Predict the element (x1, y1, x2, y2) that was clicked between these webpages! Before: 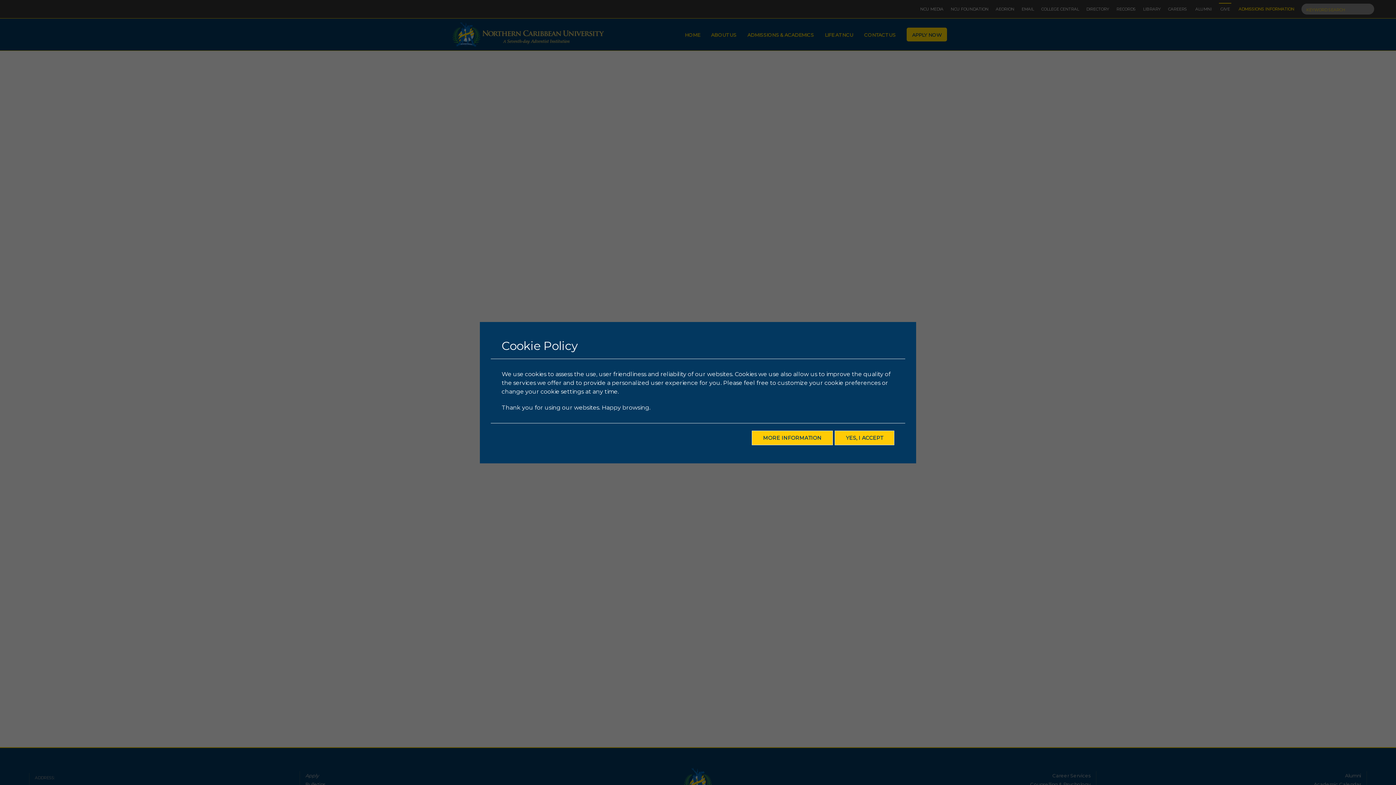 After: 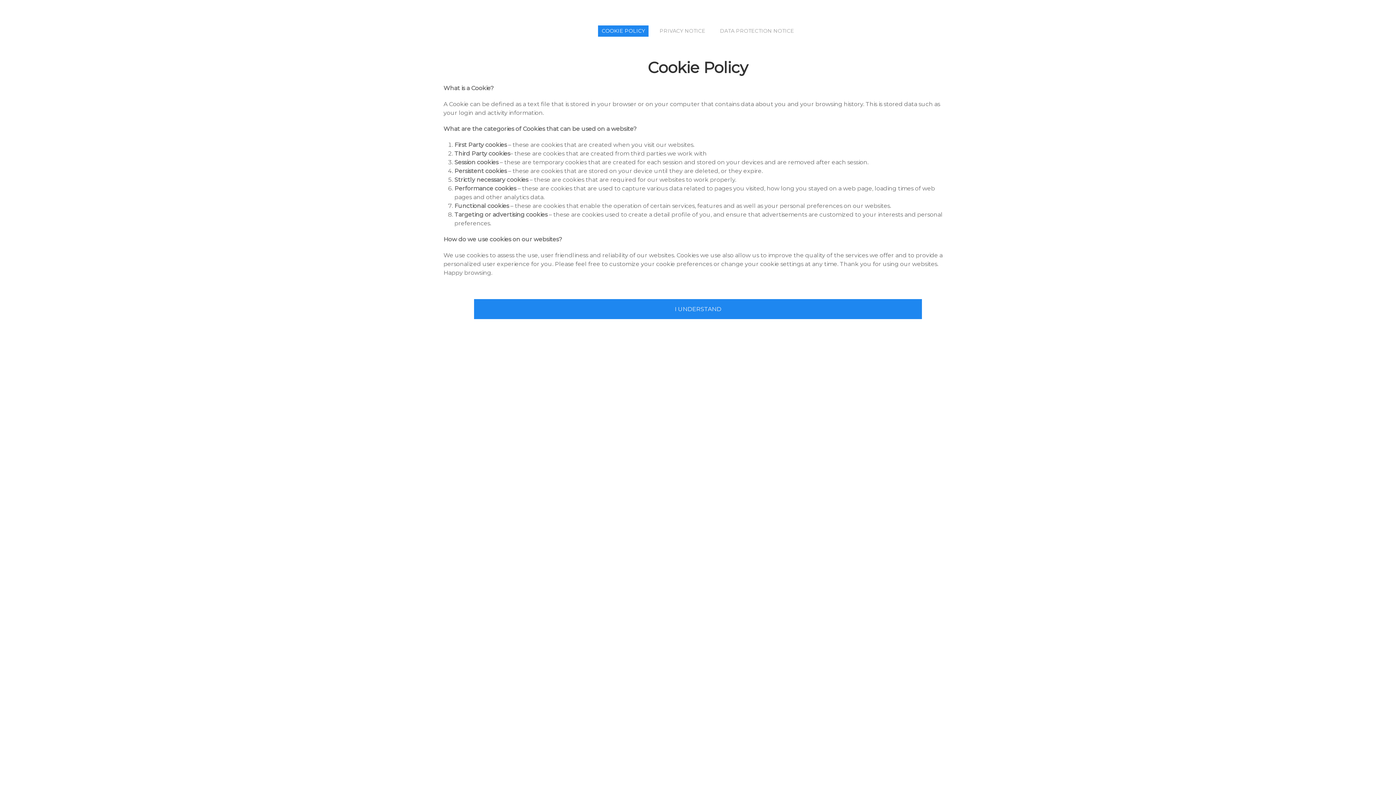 Action: label: MORE INFORMATION bbox: (752, 430, 833, 445)